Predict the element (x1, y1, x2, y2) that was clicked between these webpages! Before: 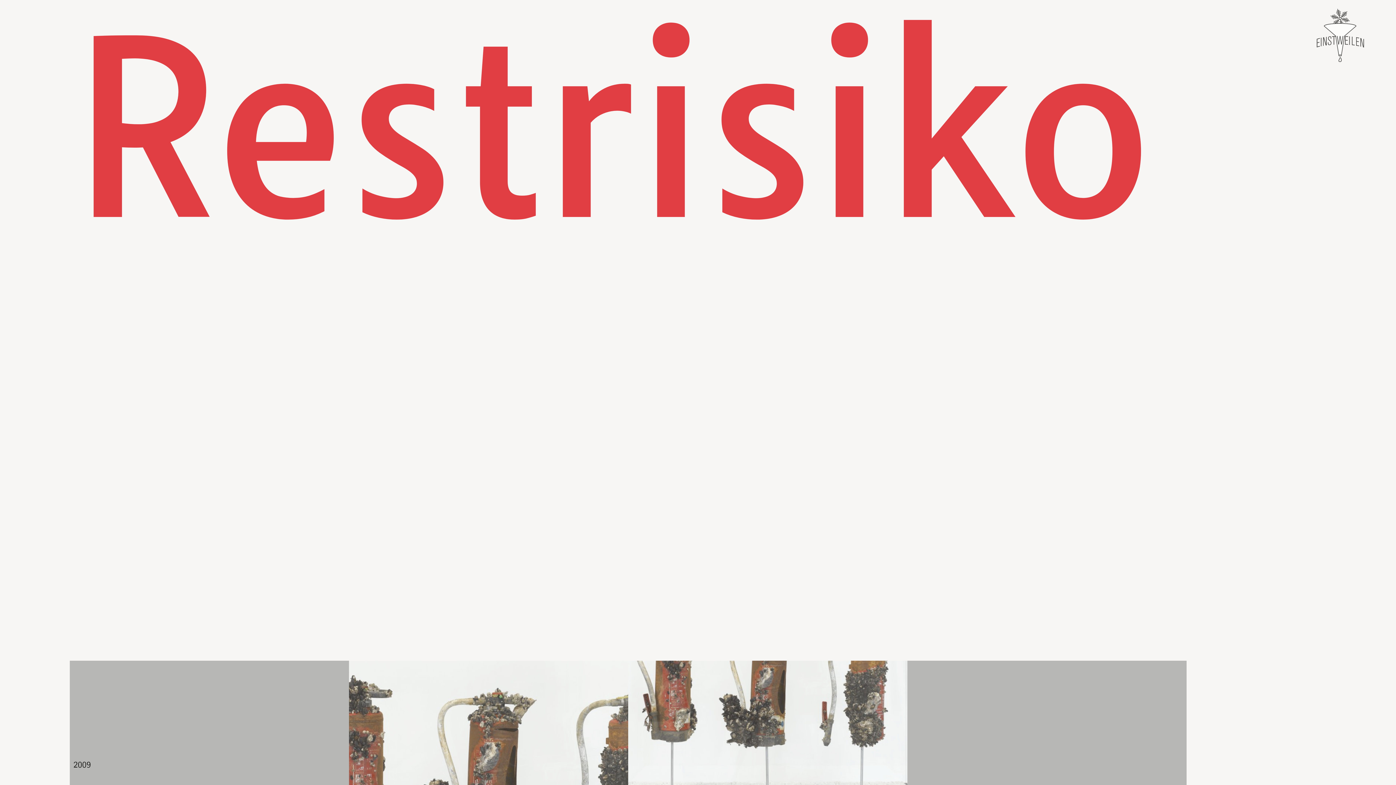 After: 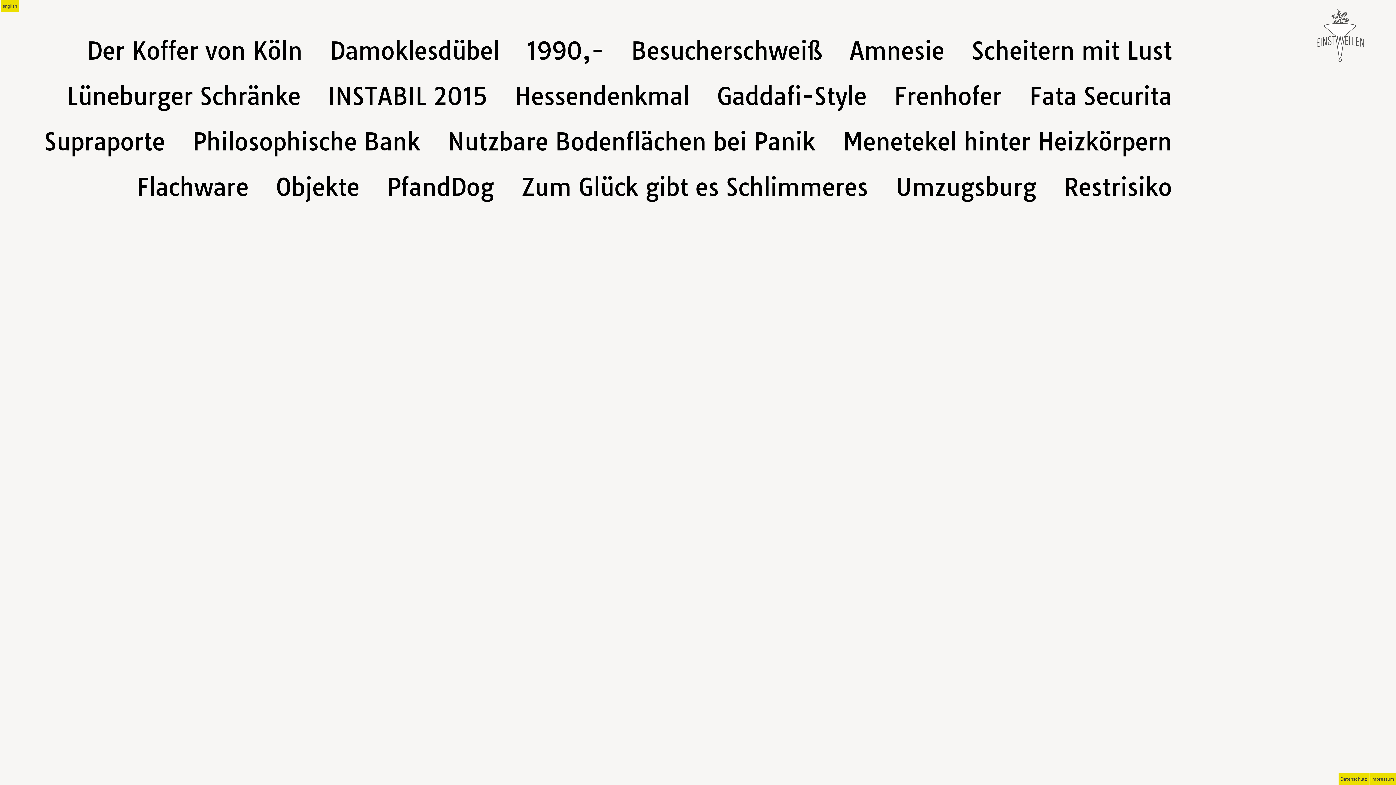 Action: bbox: (1316, 8, 1364, 62)